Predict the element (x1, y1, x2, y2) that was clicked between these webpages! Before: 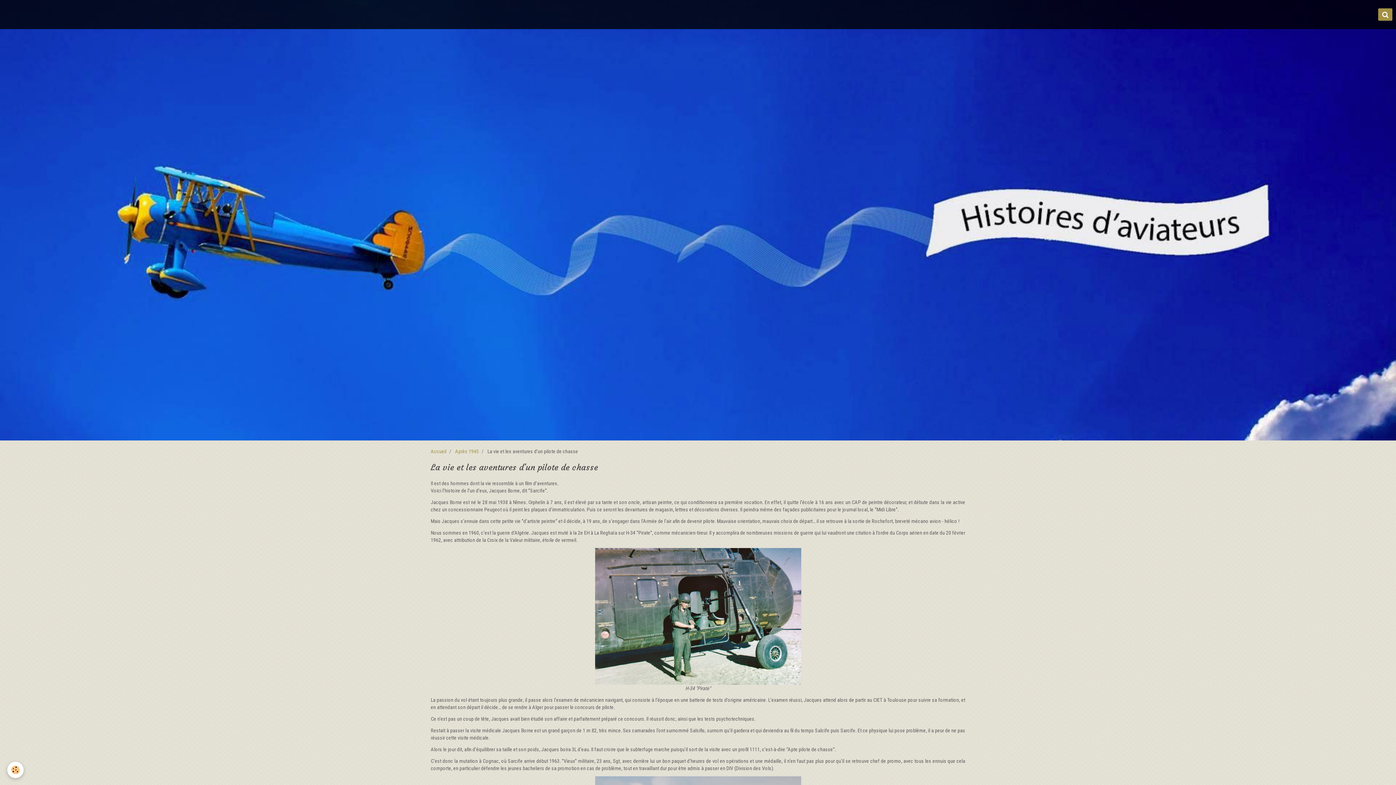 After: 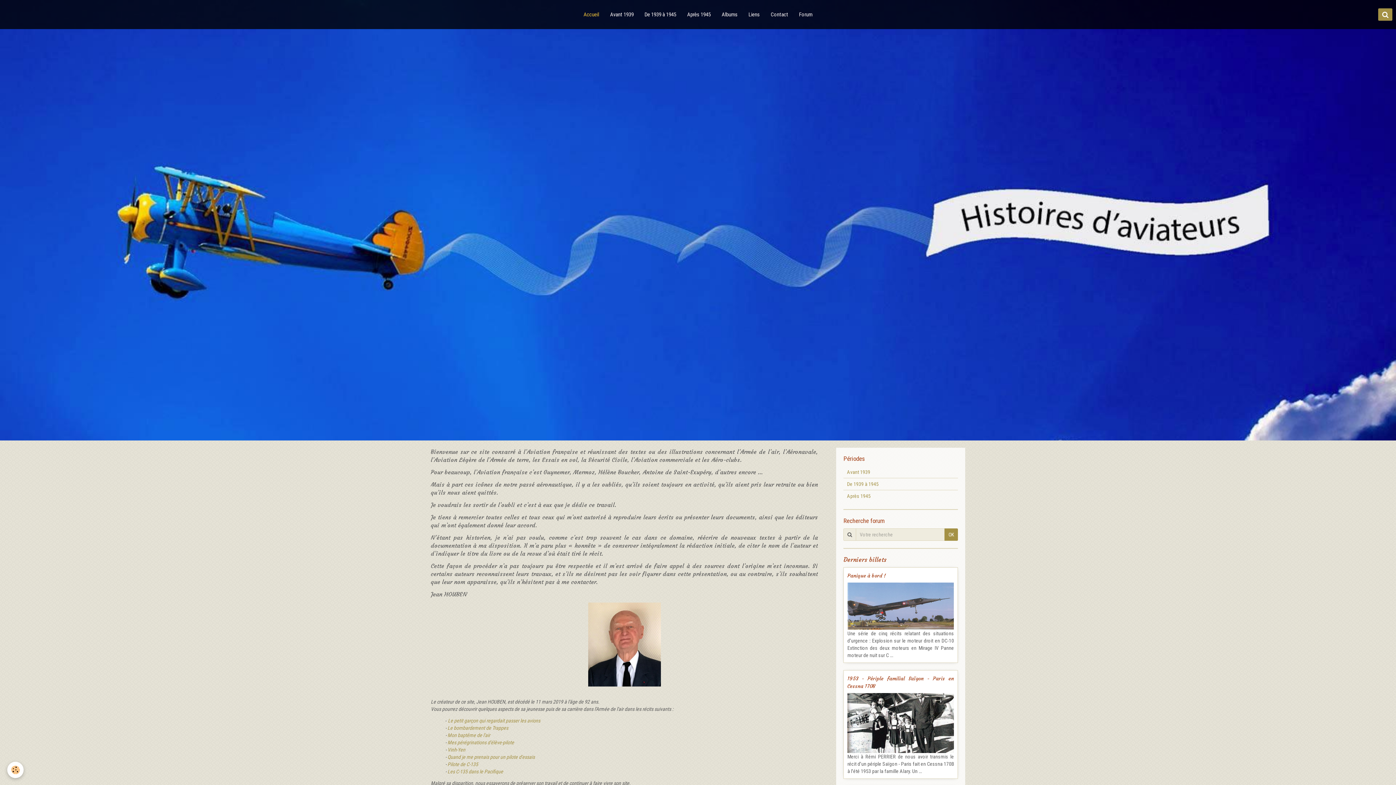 Action: label: Accueil bbox: (430, 448, 446, 454)